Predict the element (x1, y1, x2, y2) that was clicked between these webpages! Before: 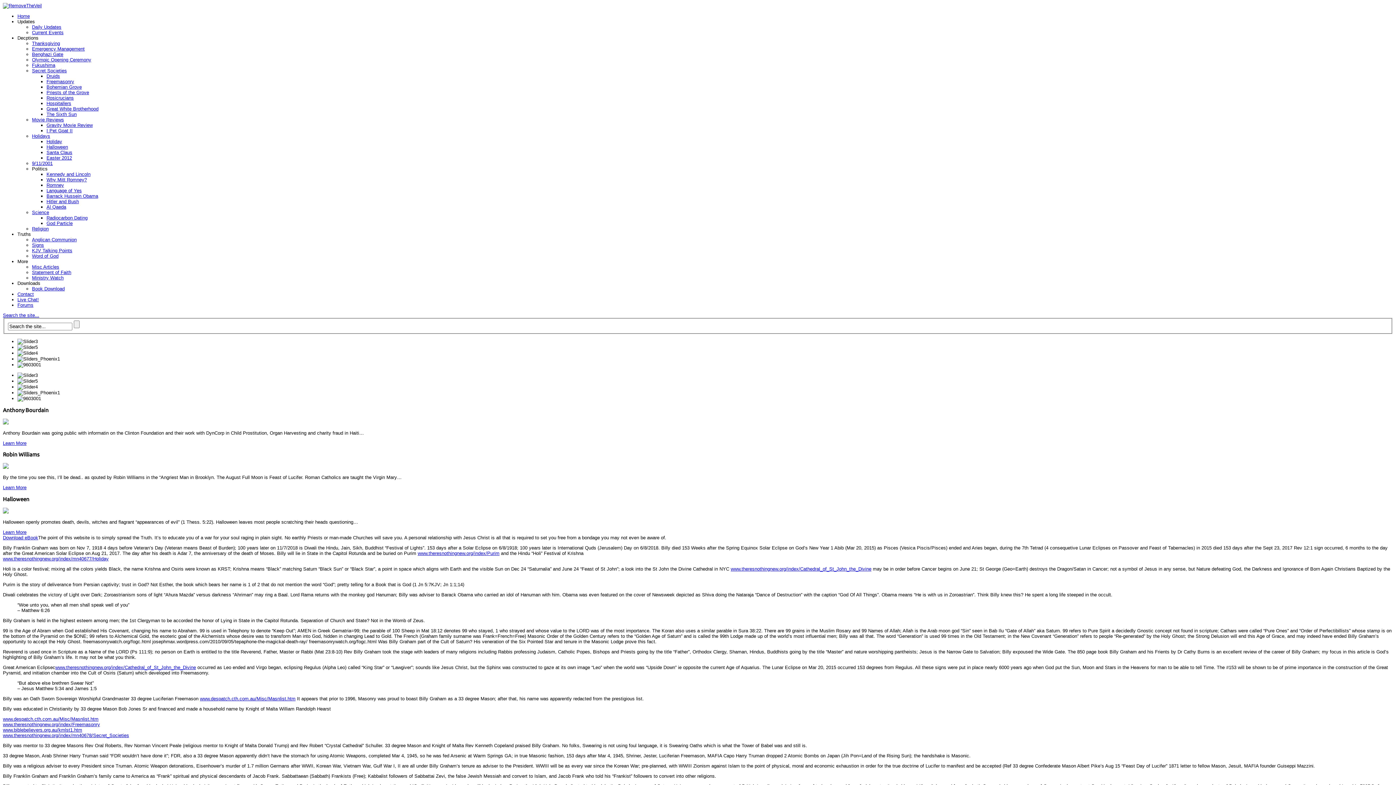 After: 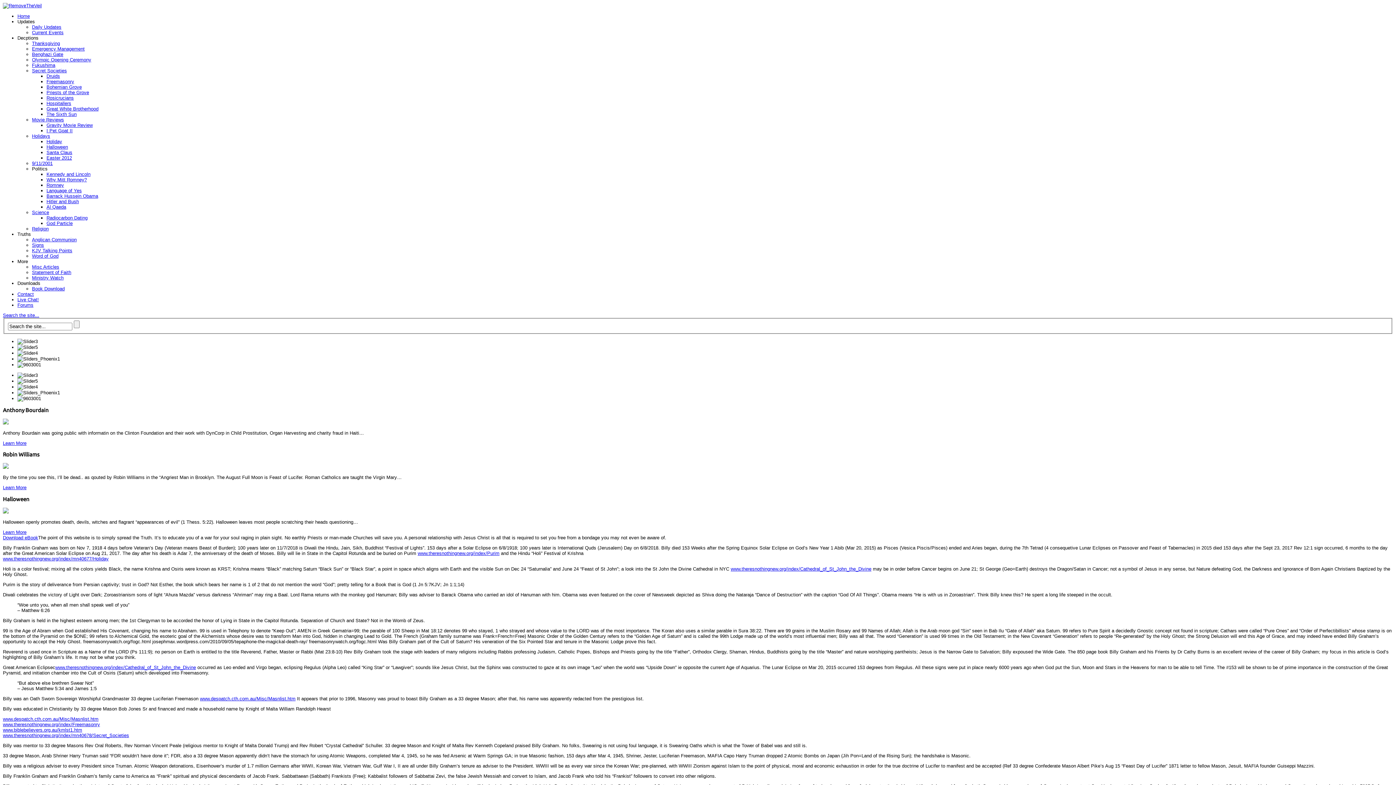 Action: label: www.theresnothingnew.org/index/Cathedral_of_St_John_the_Divine bbox: (55, 665, 196, 670)